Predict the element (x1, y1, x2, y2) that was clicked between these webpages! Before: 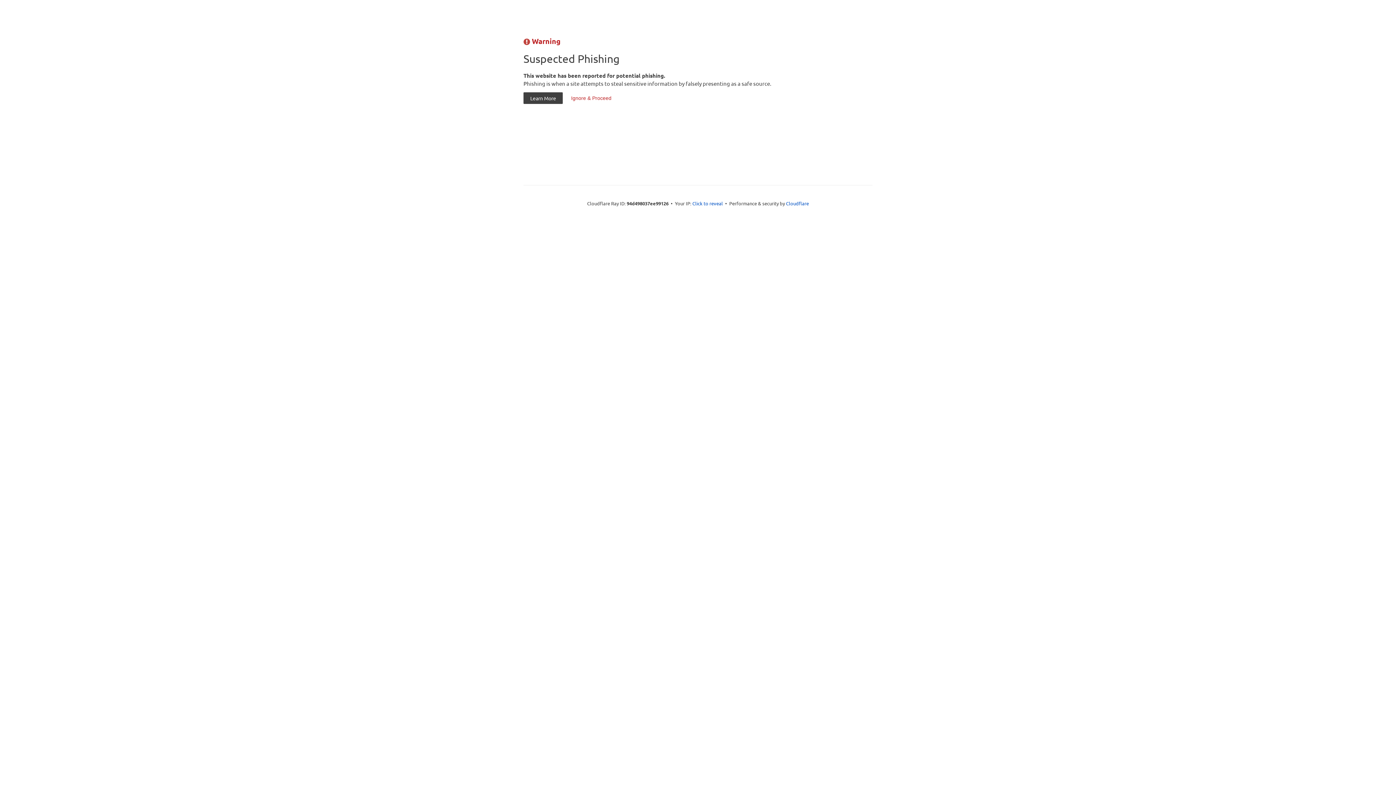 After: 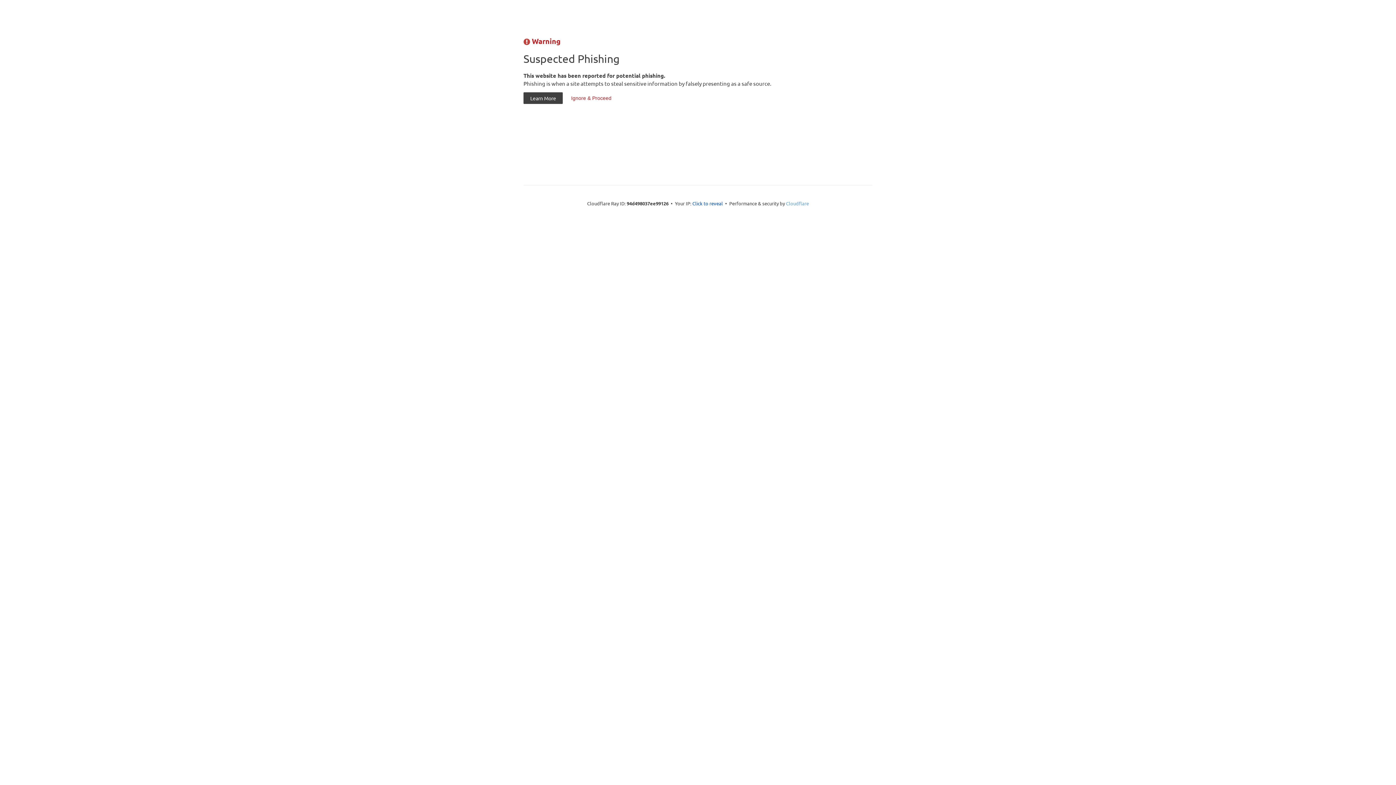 Action: label: Cloudflare bbox: (786, 200, 809, 206)